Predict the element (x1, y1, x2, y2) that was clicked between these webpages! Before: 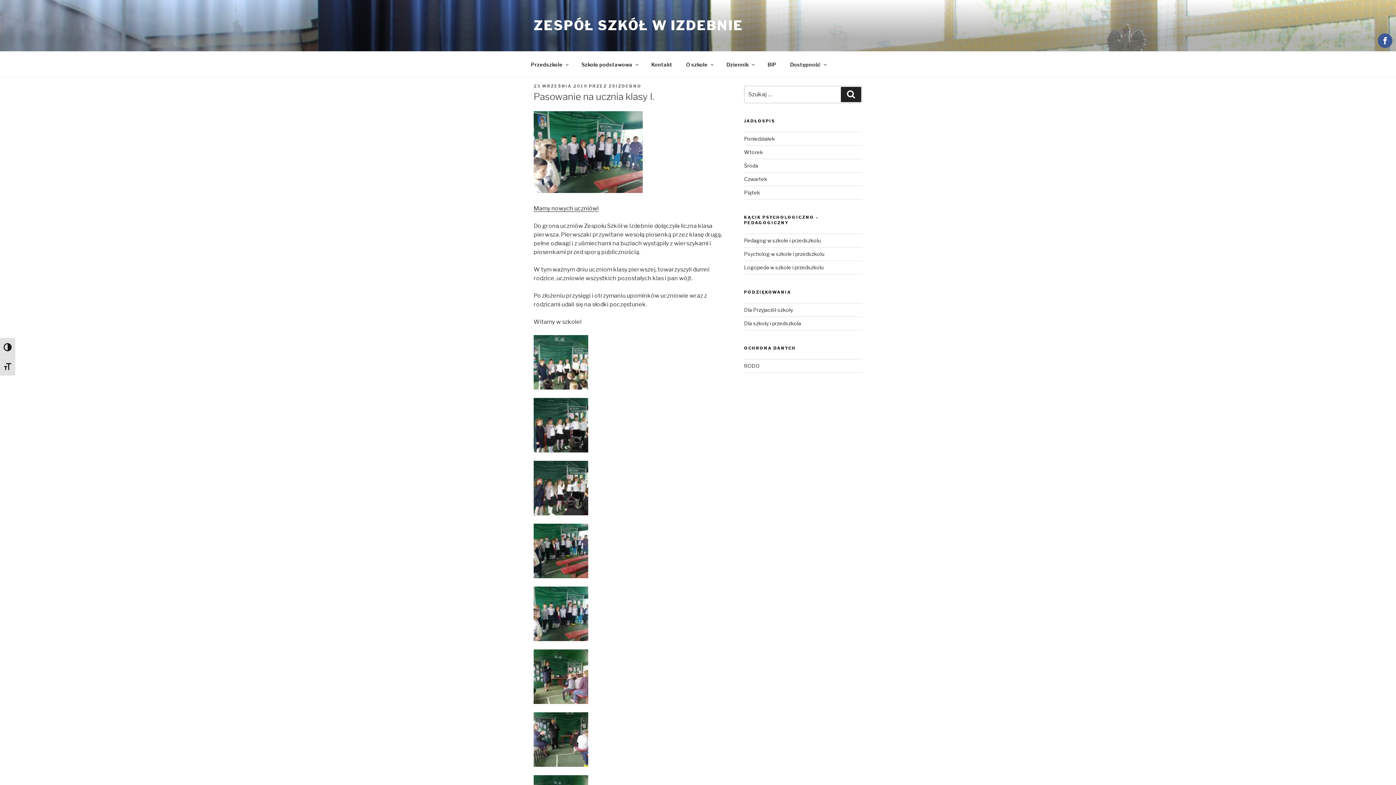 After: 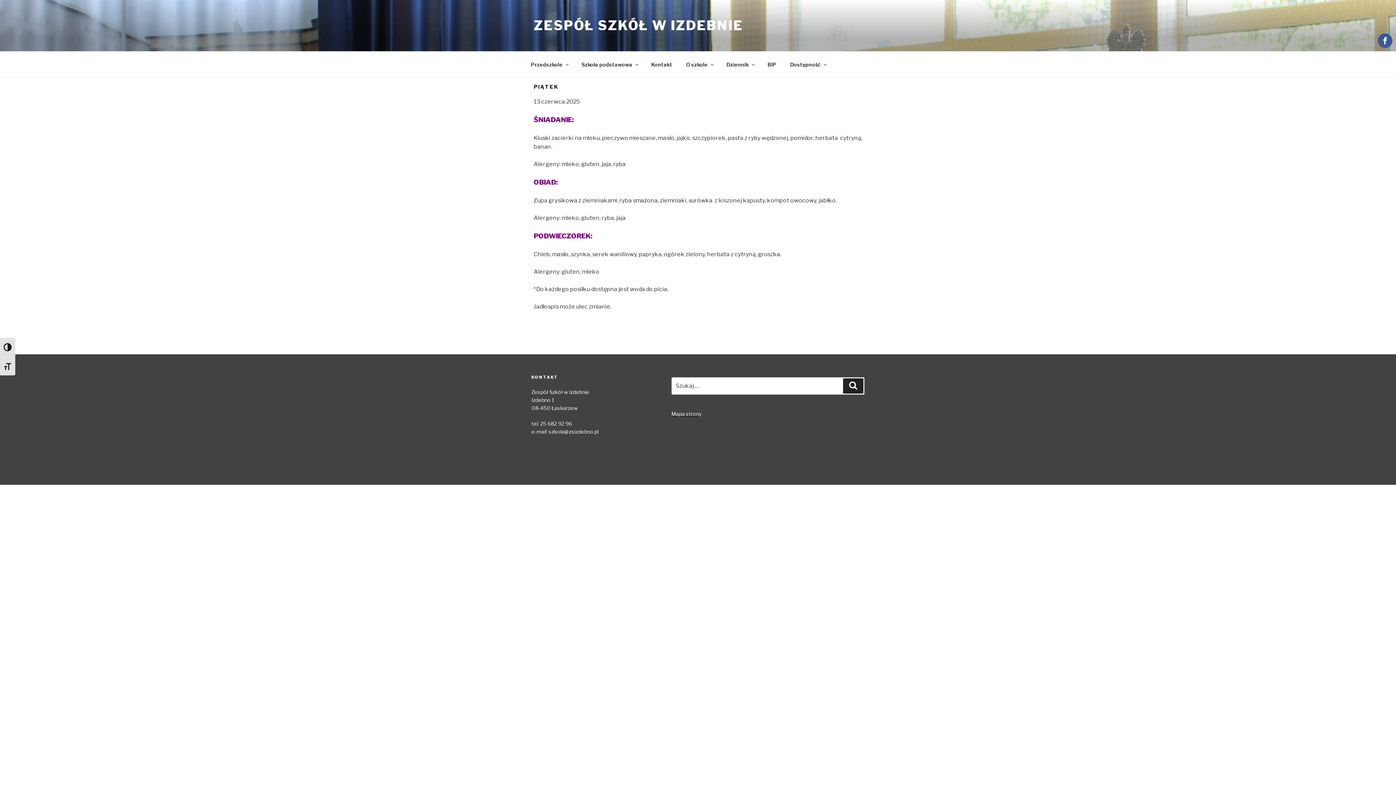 Action: bbox: (744, 189, 760, 195) label: Piątek